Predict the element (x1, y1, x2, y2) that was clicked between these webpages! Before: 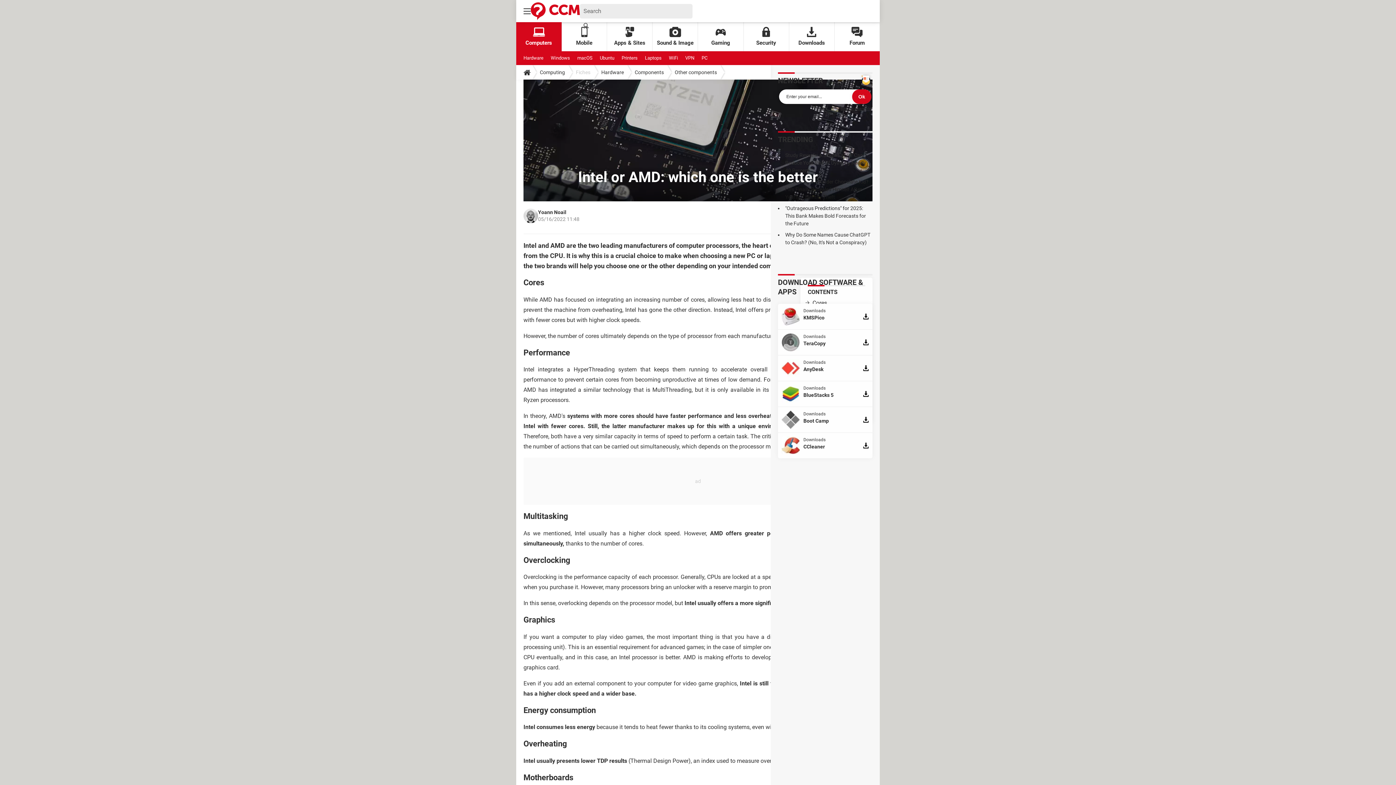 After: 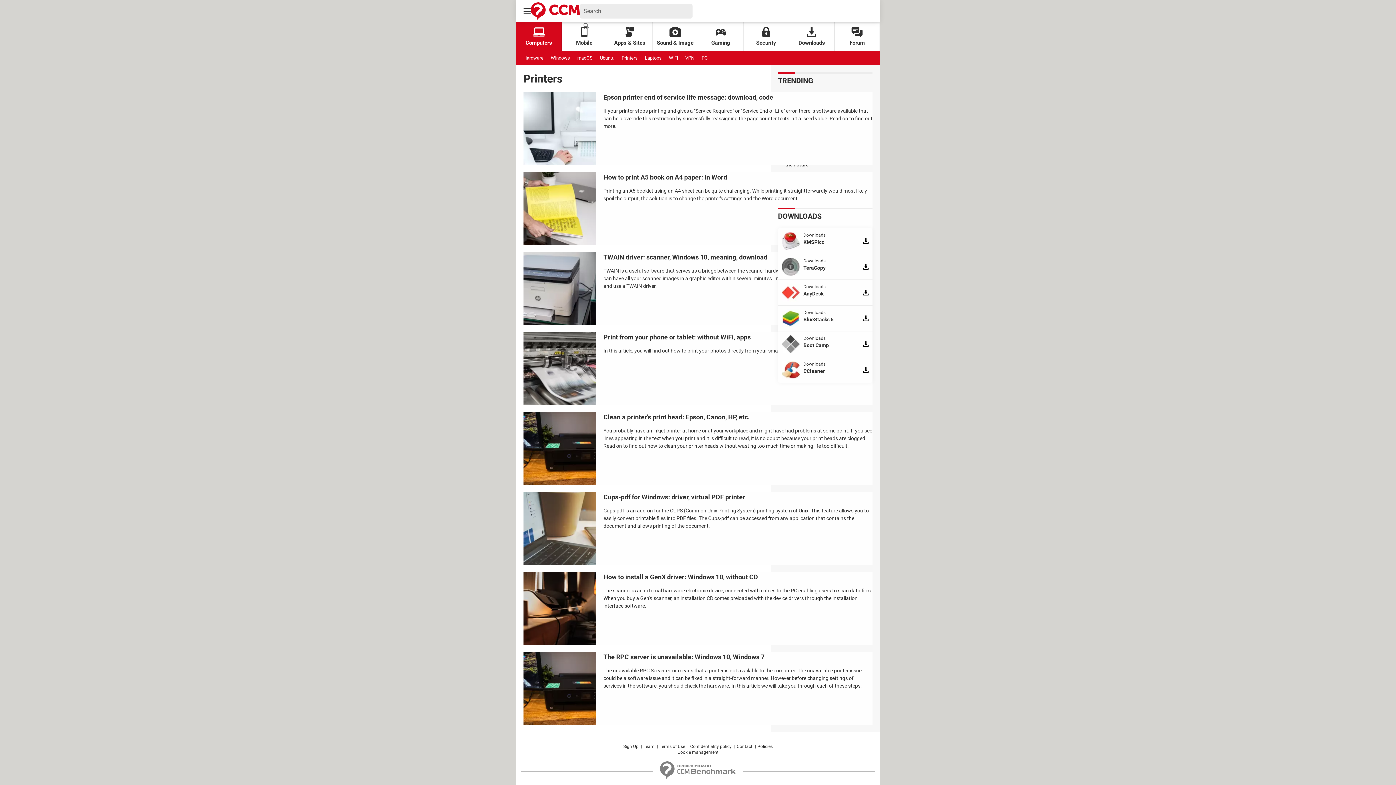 Action: bbox: (621, 51, 637, 65) label: Printers